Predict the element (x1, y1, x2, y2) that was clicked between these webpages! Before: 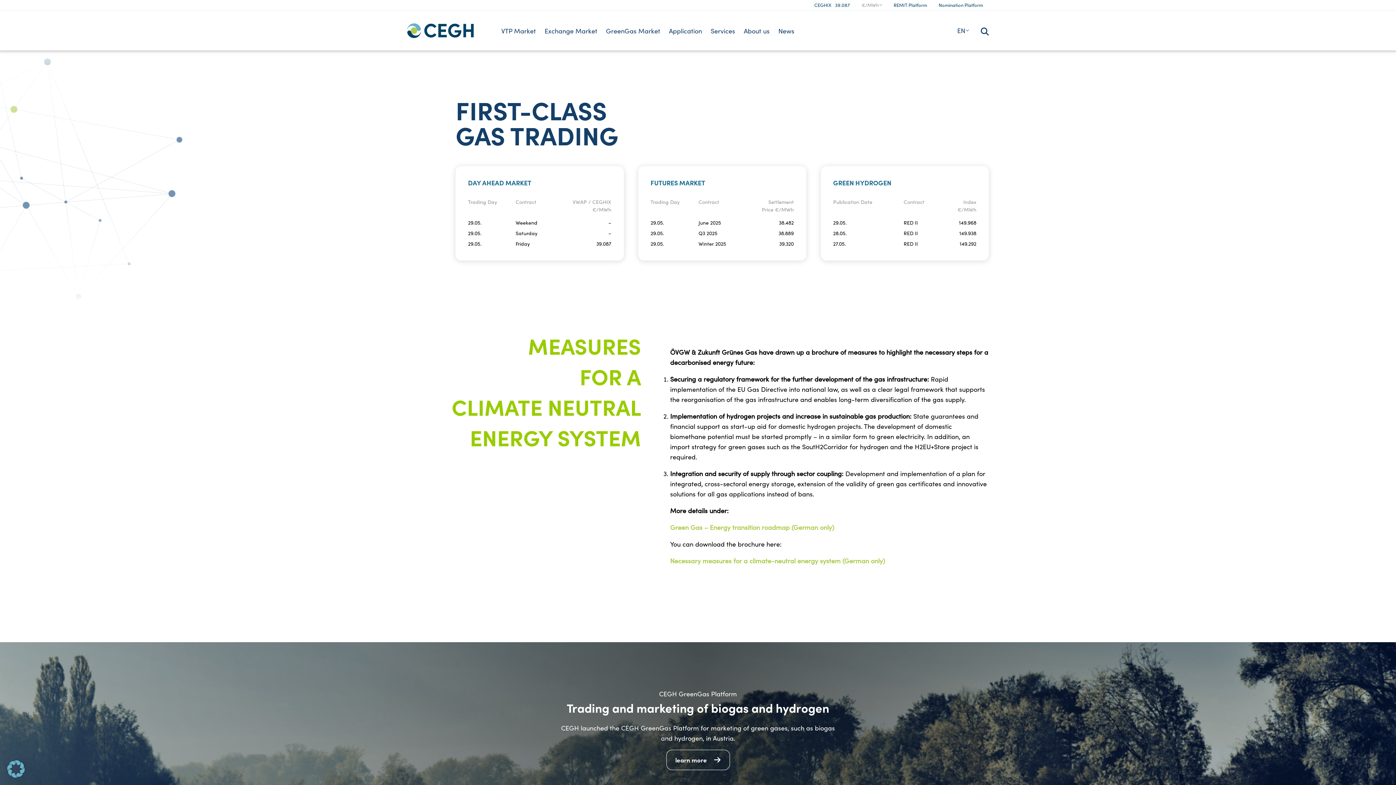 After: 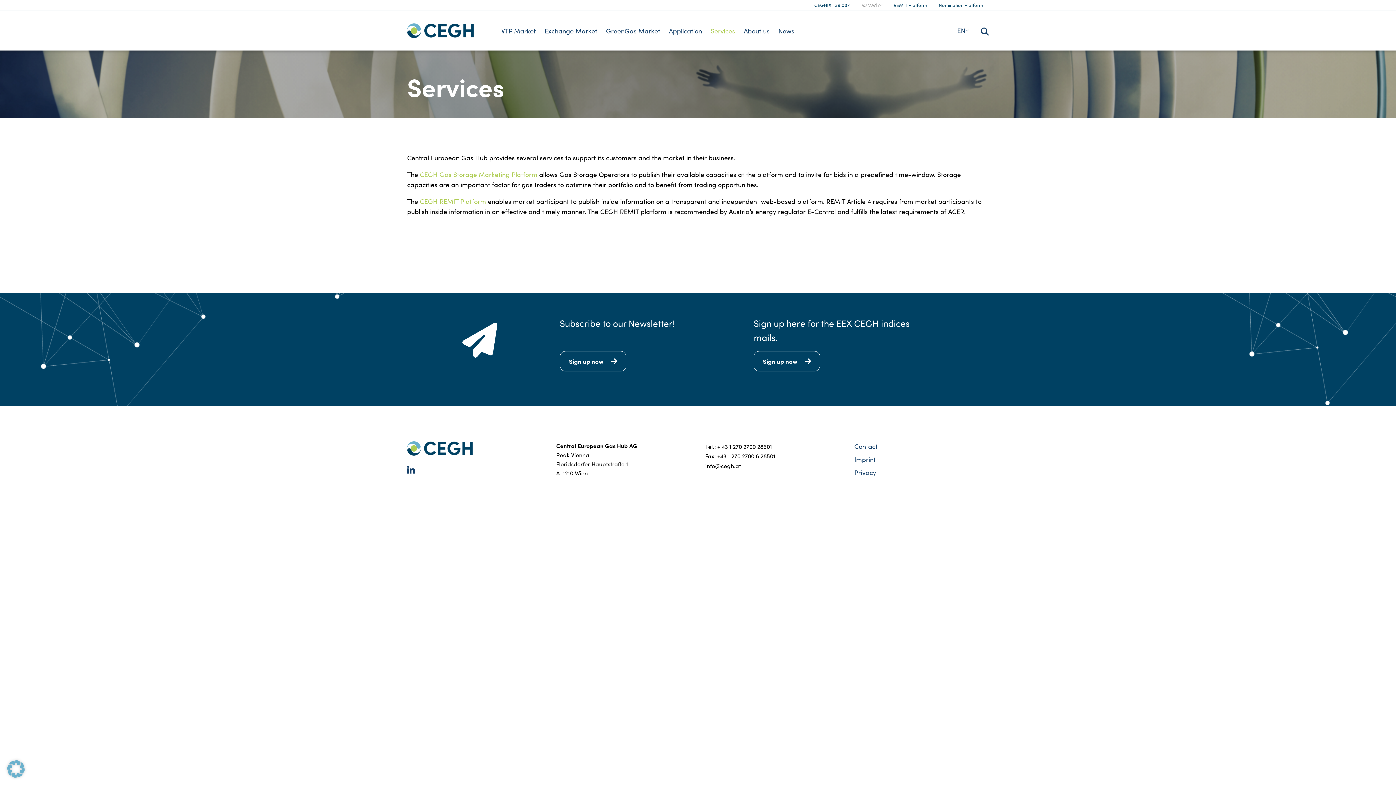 Action: label: Services bbox: (706, 22, 739, 39)